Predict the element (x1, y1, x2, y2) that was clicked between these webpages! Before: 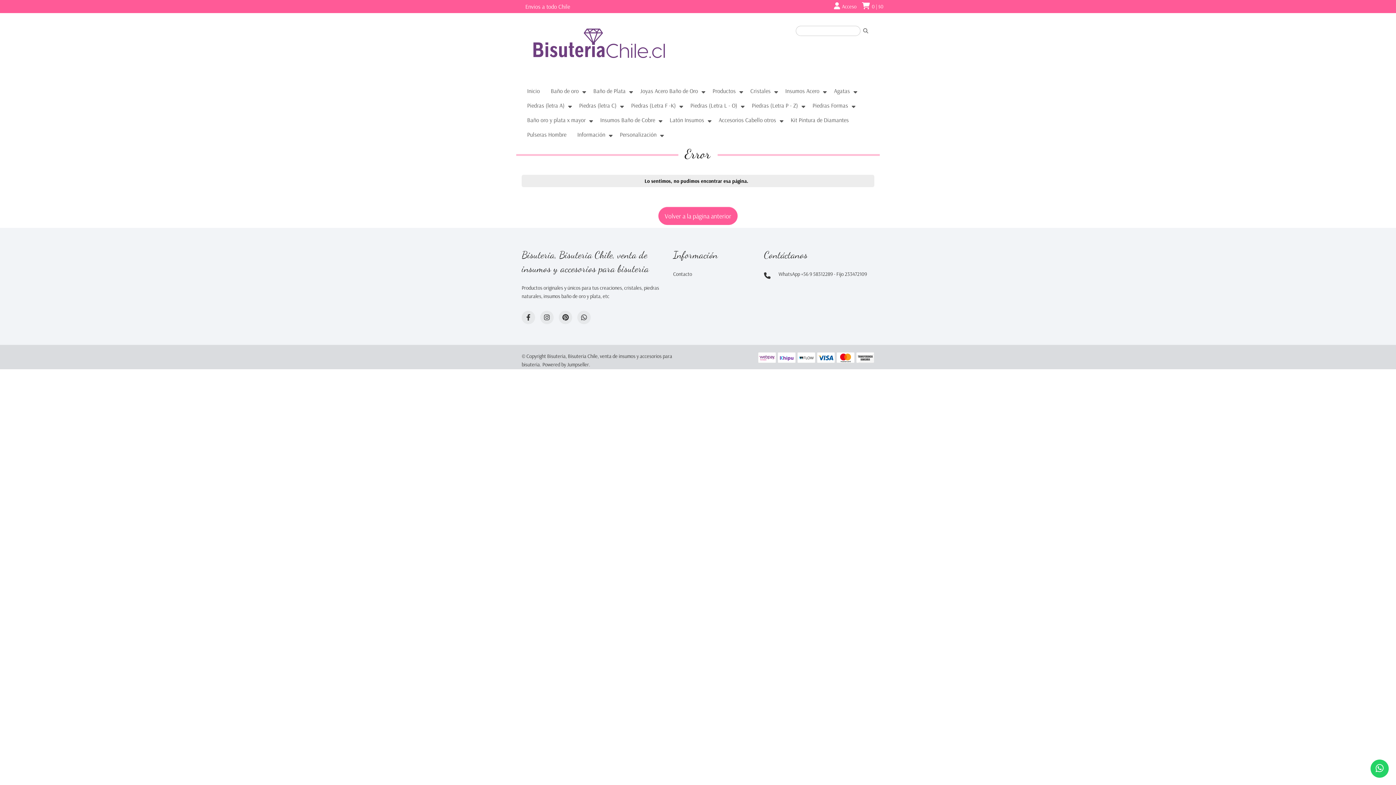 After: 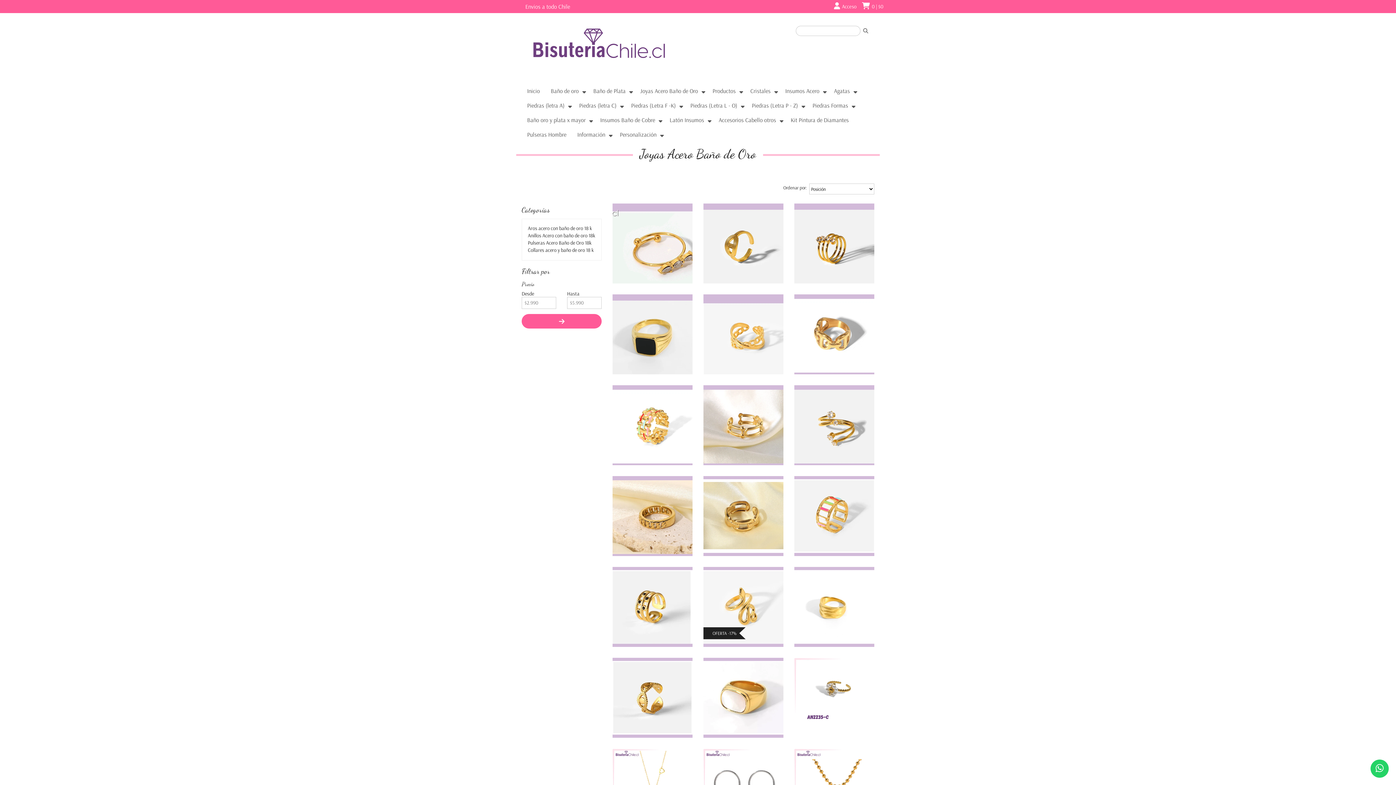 Action: bbox: (634, 82, 707, 97) label: Joyas Acero Baño de Oro